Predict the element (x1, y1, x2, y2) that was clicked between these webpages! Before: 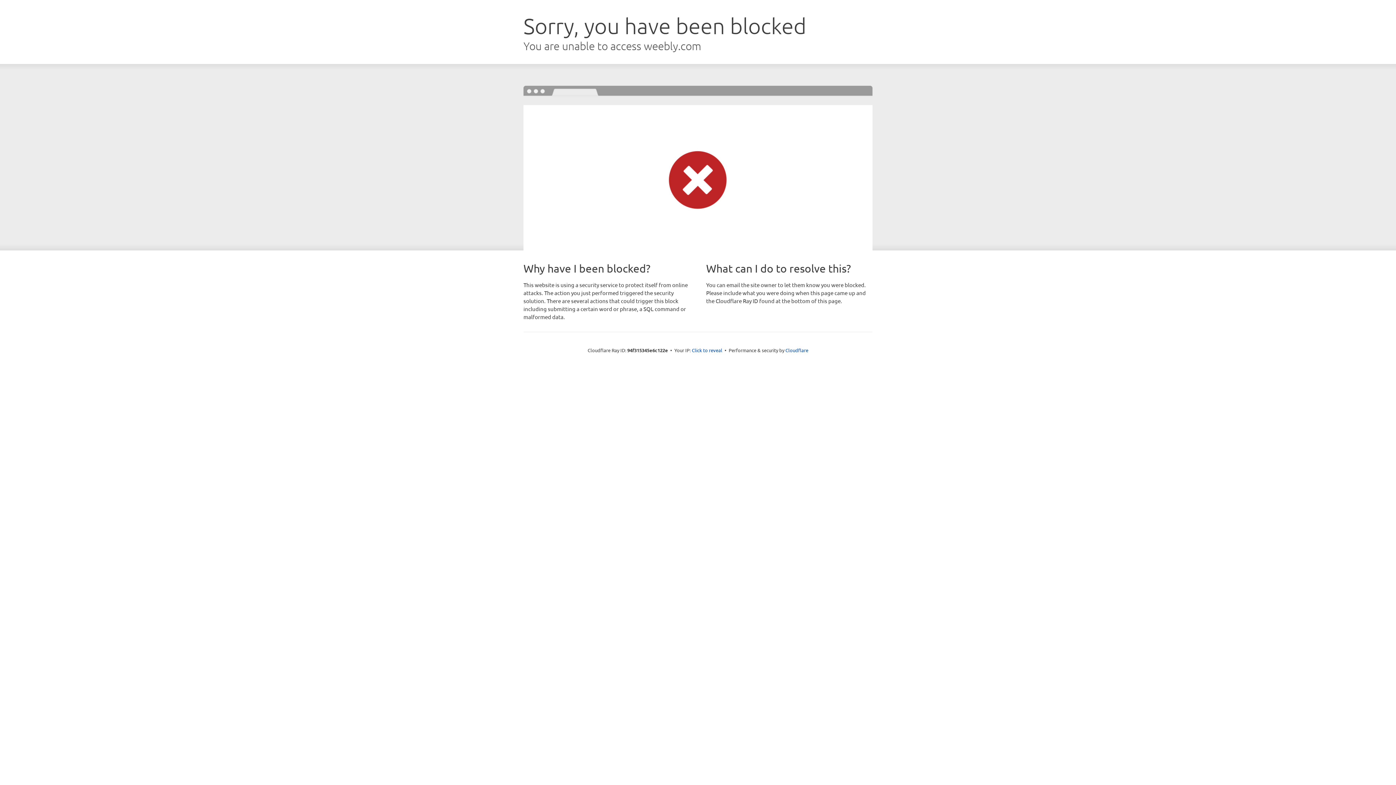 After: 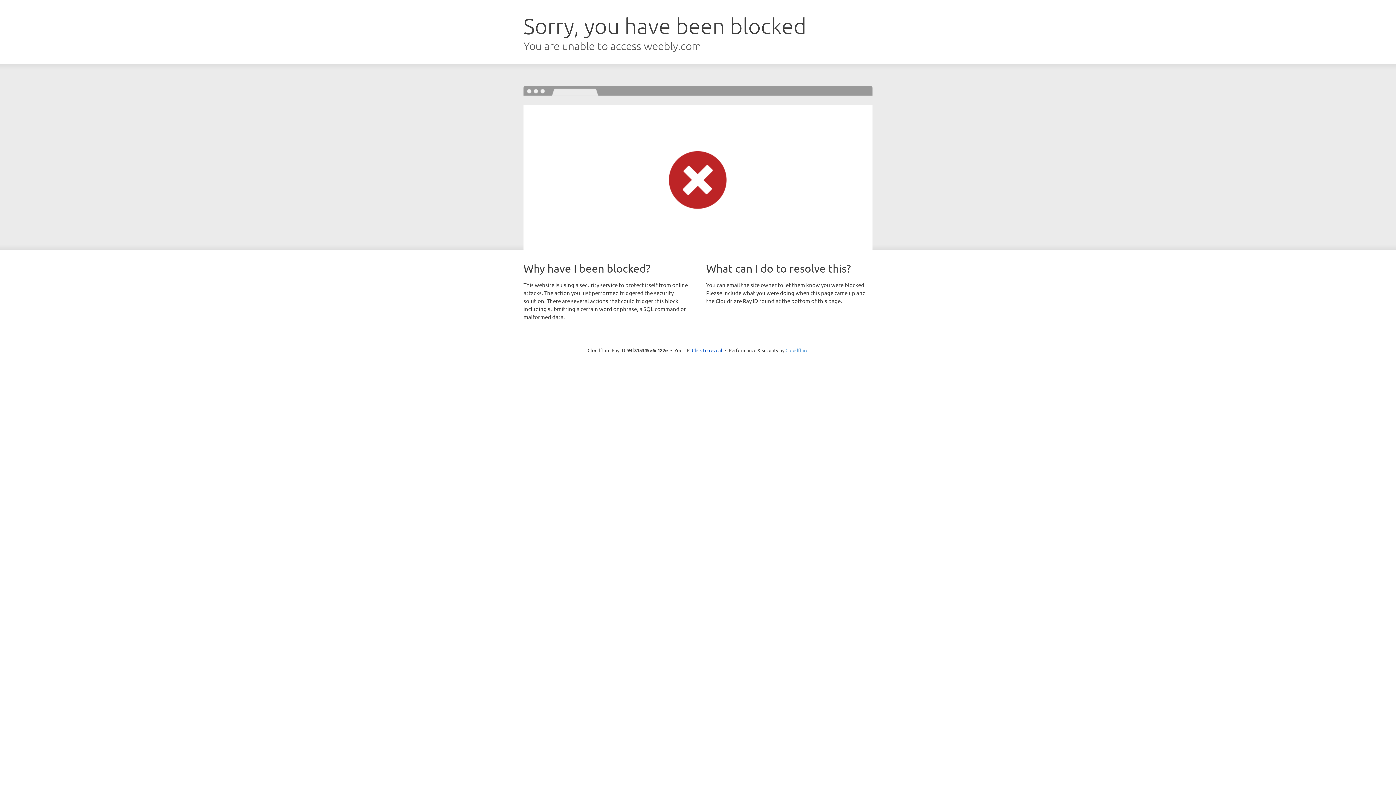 Action: label: Cloudflare bbox: (785, 347, 808, 353)